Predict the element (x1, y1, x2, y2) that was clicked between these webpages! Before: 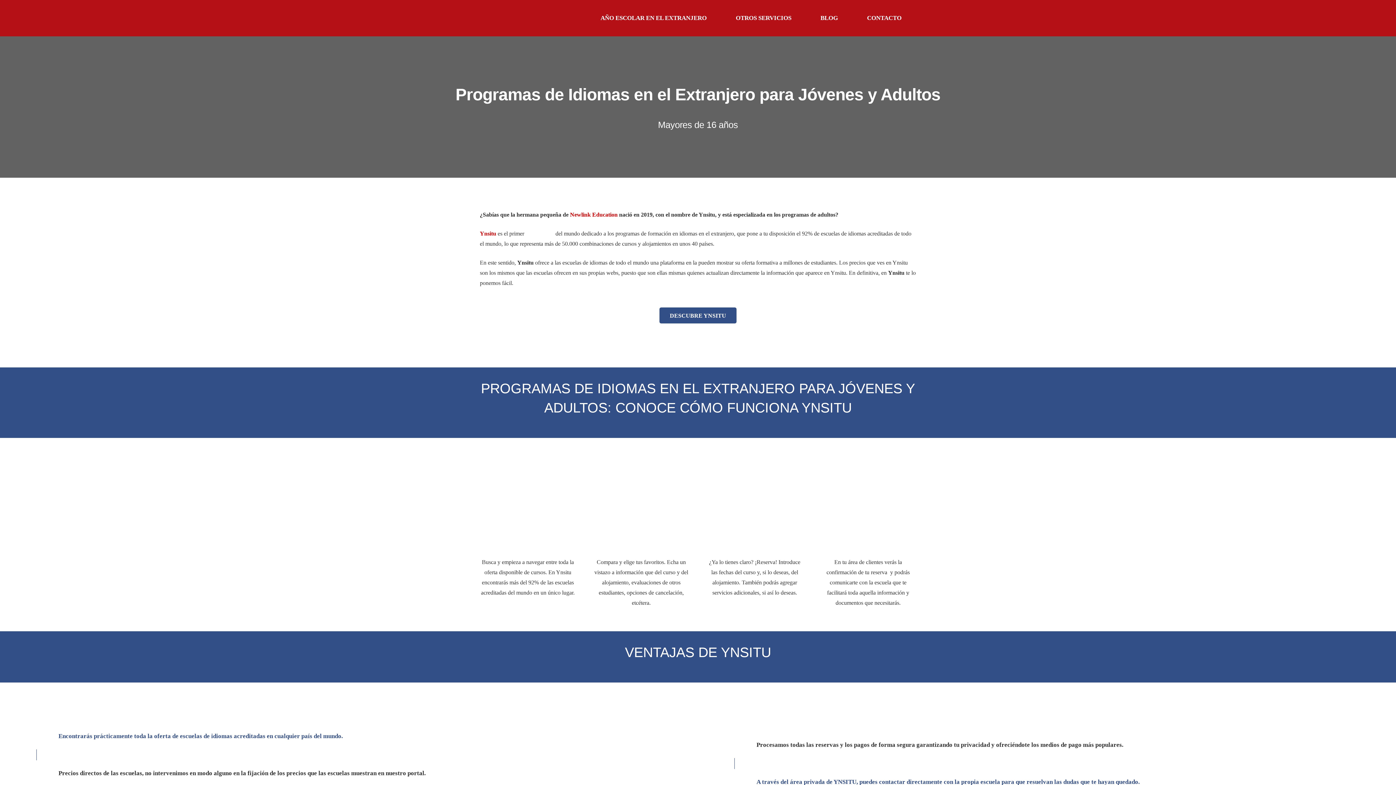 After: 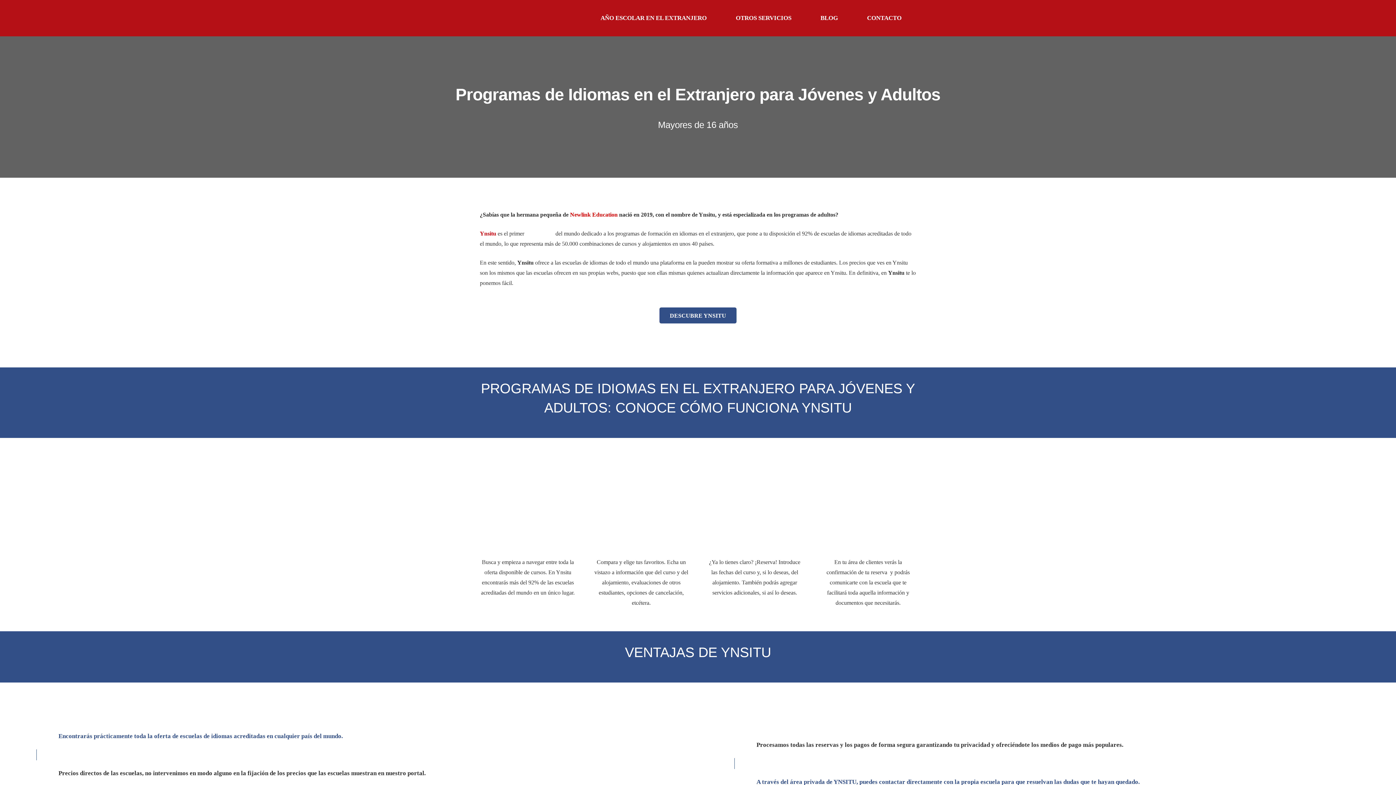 Action: bbox: (480, 230, 496, 236) label: Ynsitu